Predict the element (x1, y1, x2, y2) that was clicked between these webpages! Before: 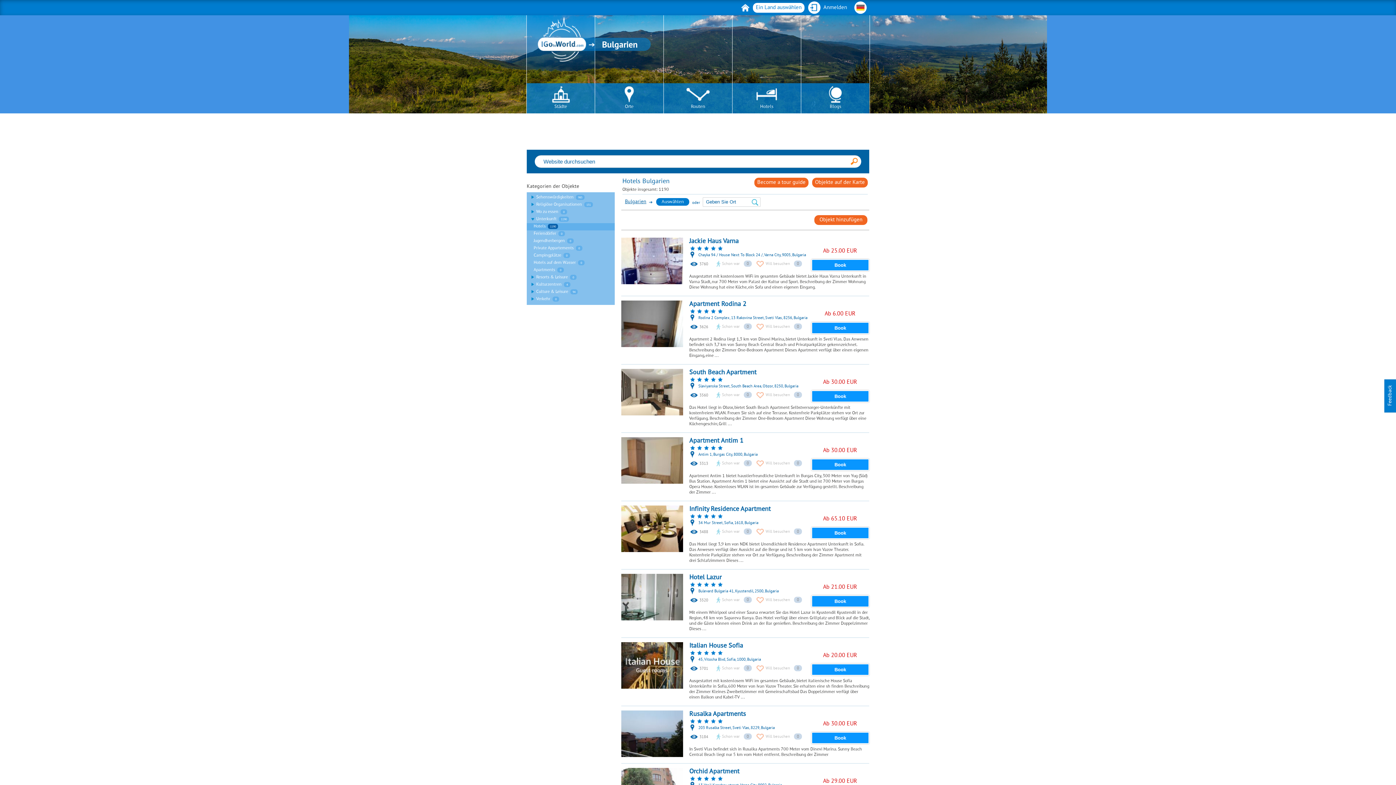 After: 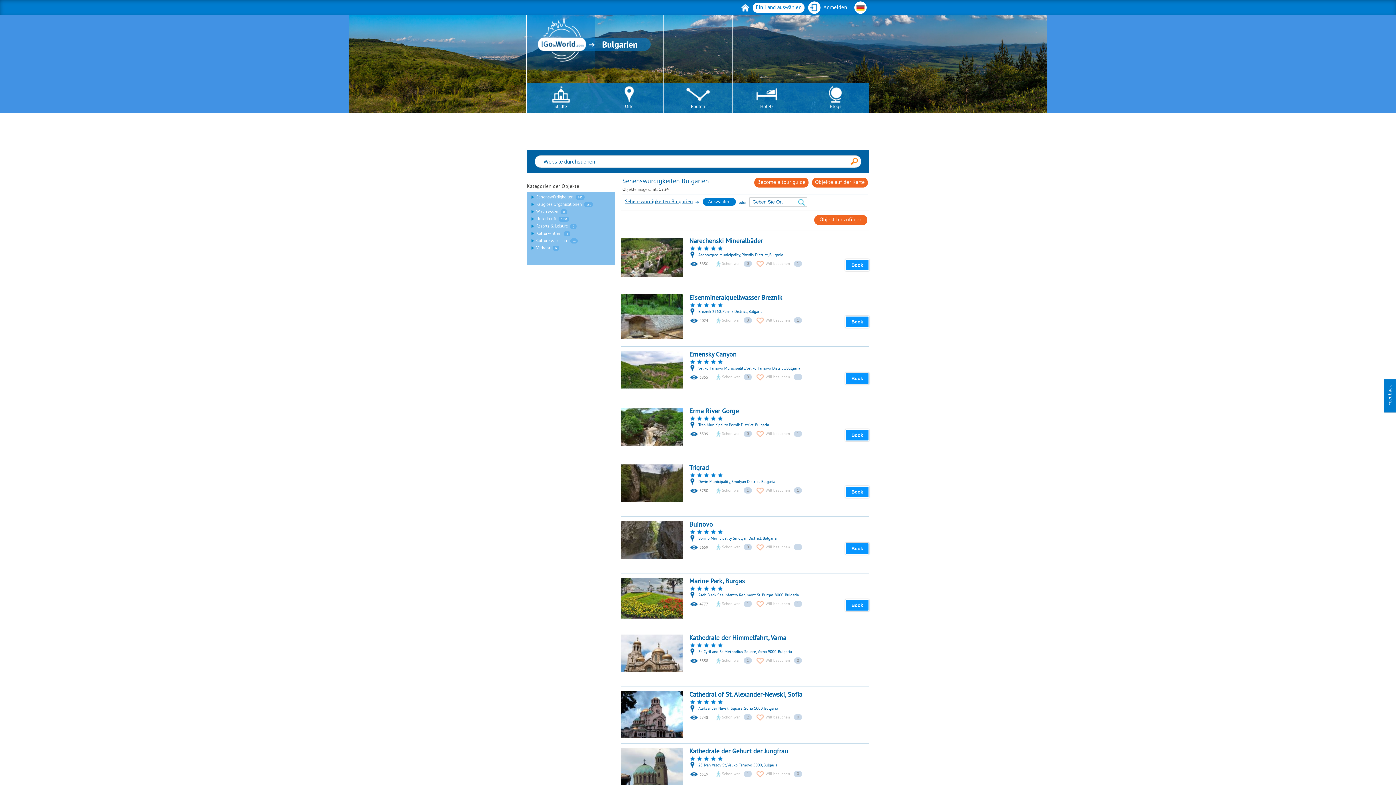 Action: bbox: (595, 83, 663, 109) label: Orte